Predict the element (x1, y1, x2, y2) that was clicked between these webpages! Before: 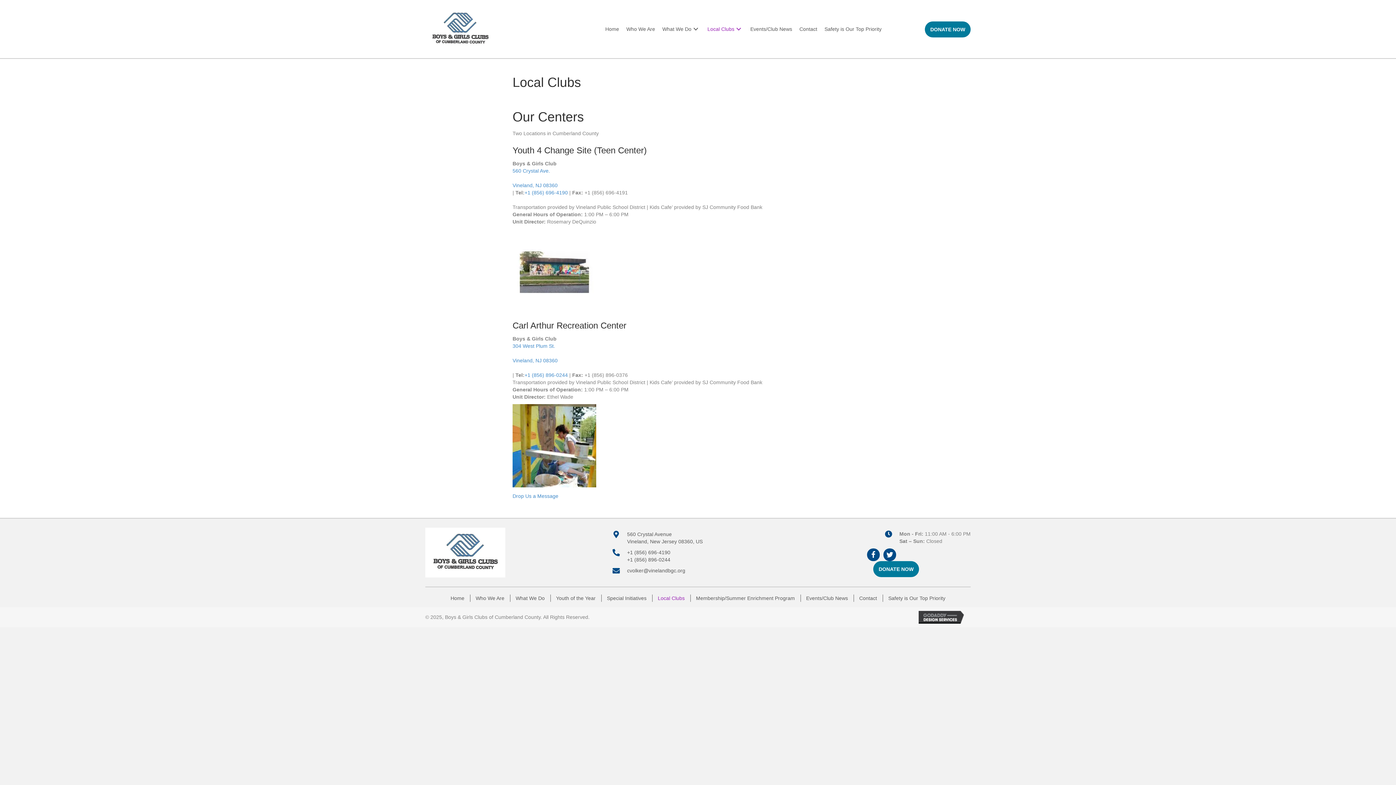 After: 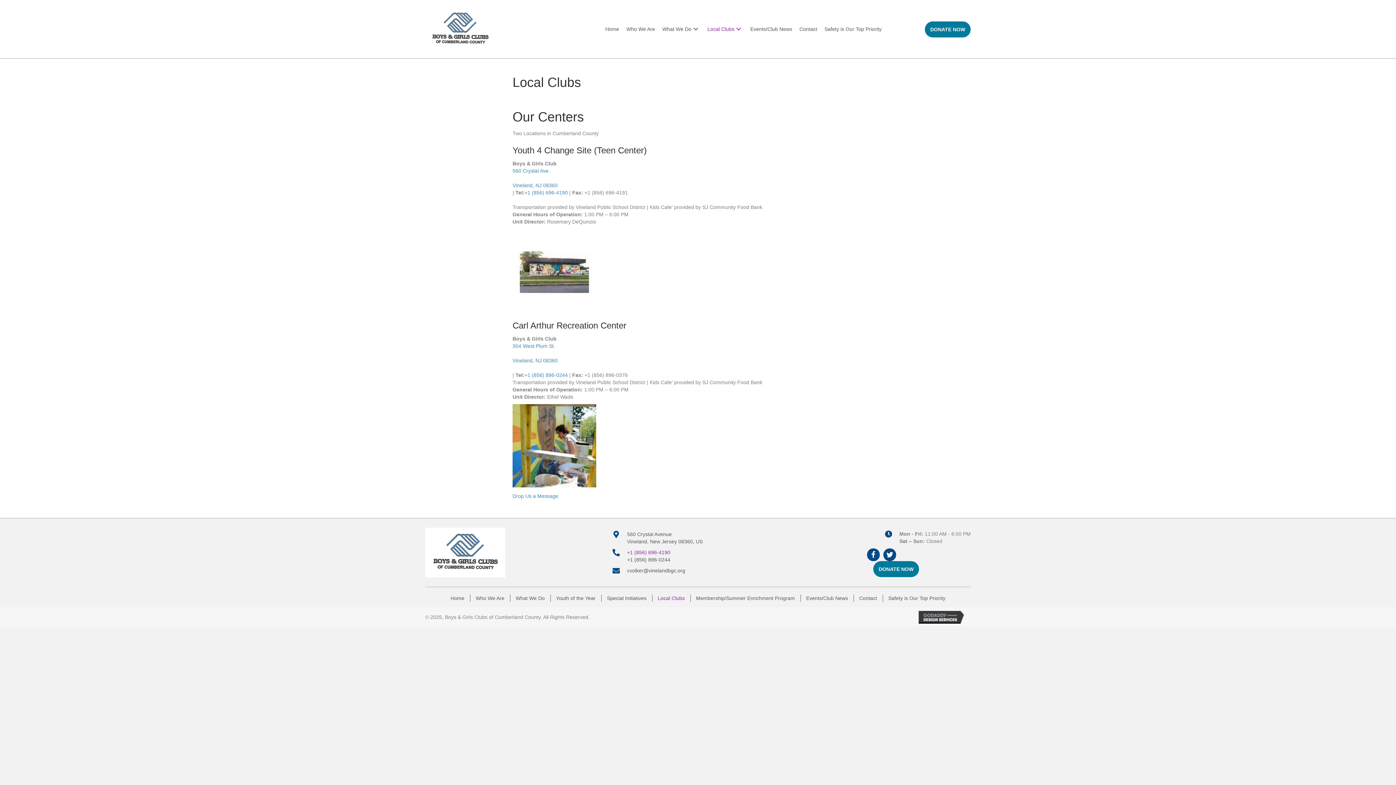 Action: bbox: (627, 549, 670, 555) label: +1 (856) 696-4190